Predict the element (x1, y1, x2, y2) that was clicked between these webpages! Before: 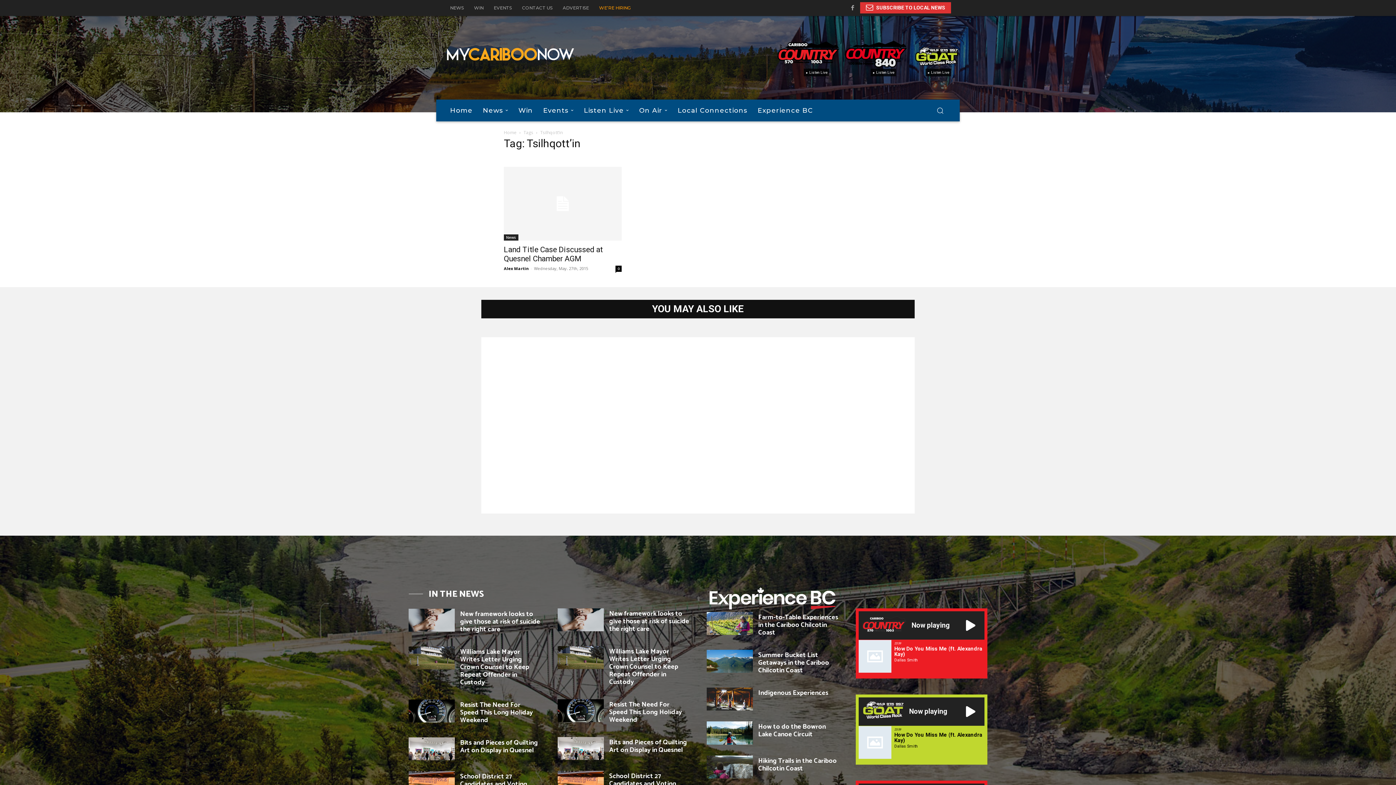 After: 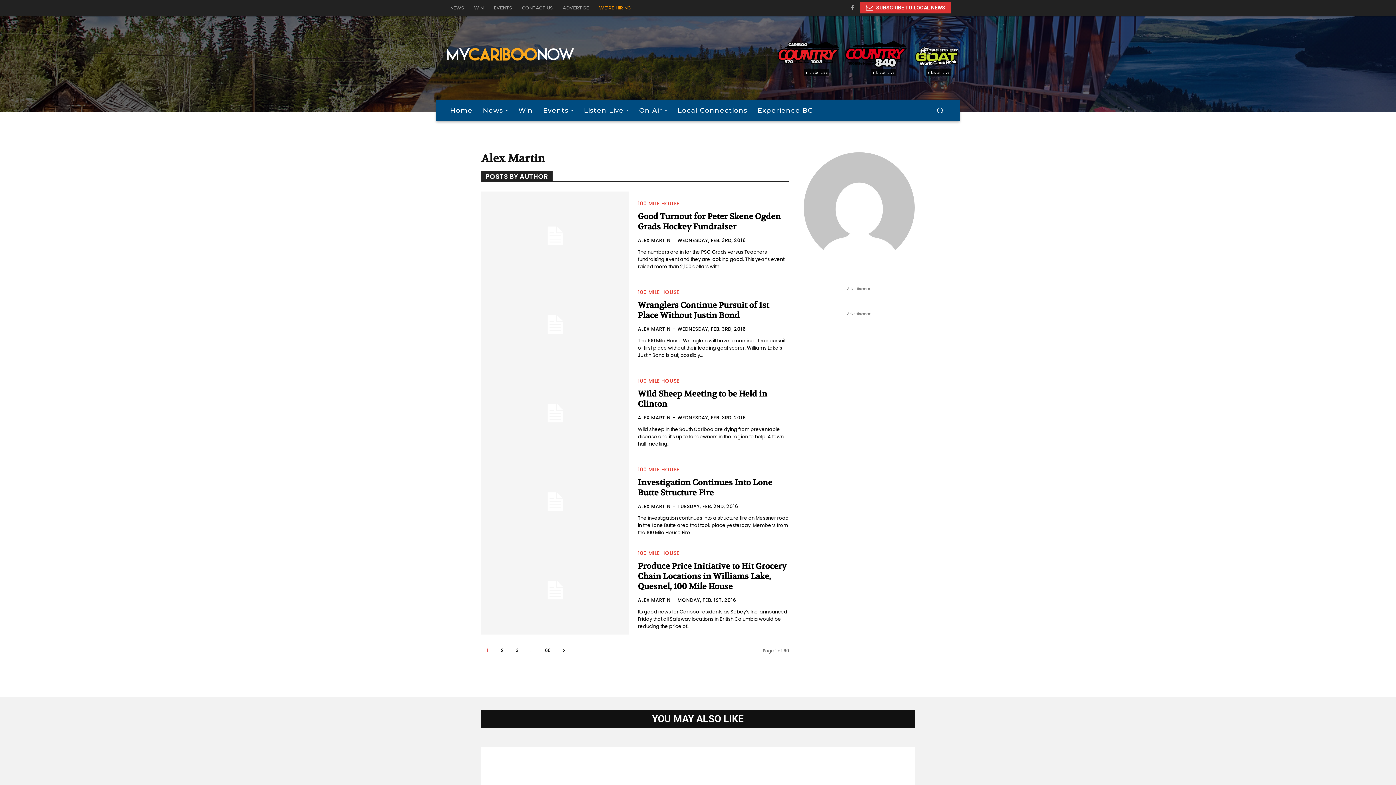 Action: label: Alex Martin bbox: (504, 265, 529, 271)